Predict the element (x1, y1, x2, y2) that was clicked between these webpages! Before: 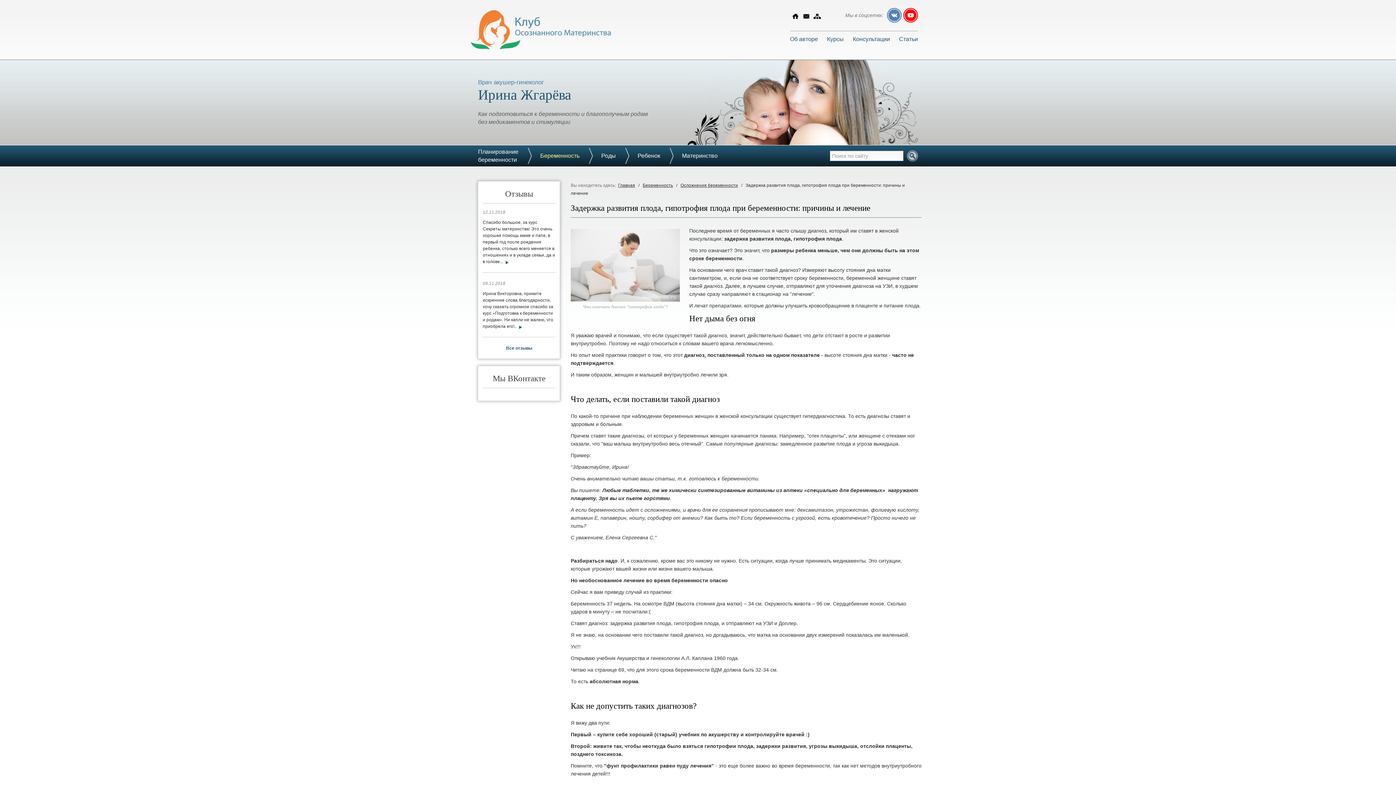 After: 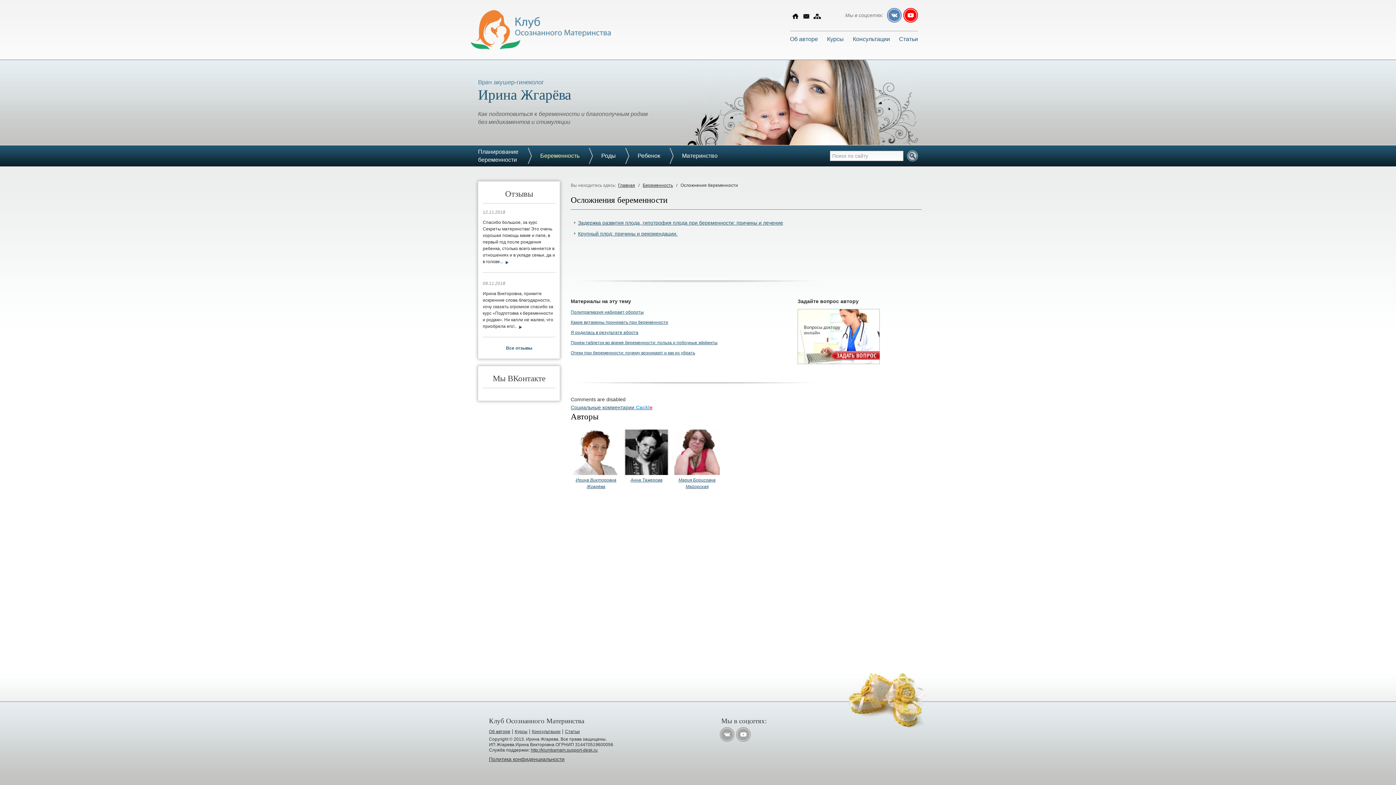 Action: label: Осложнения беременности bbox: (680, 182, 738, 188)